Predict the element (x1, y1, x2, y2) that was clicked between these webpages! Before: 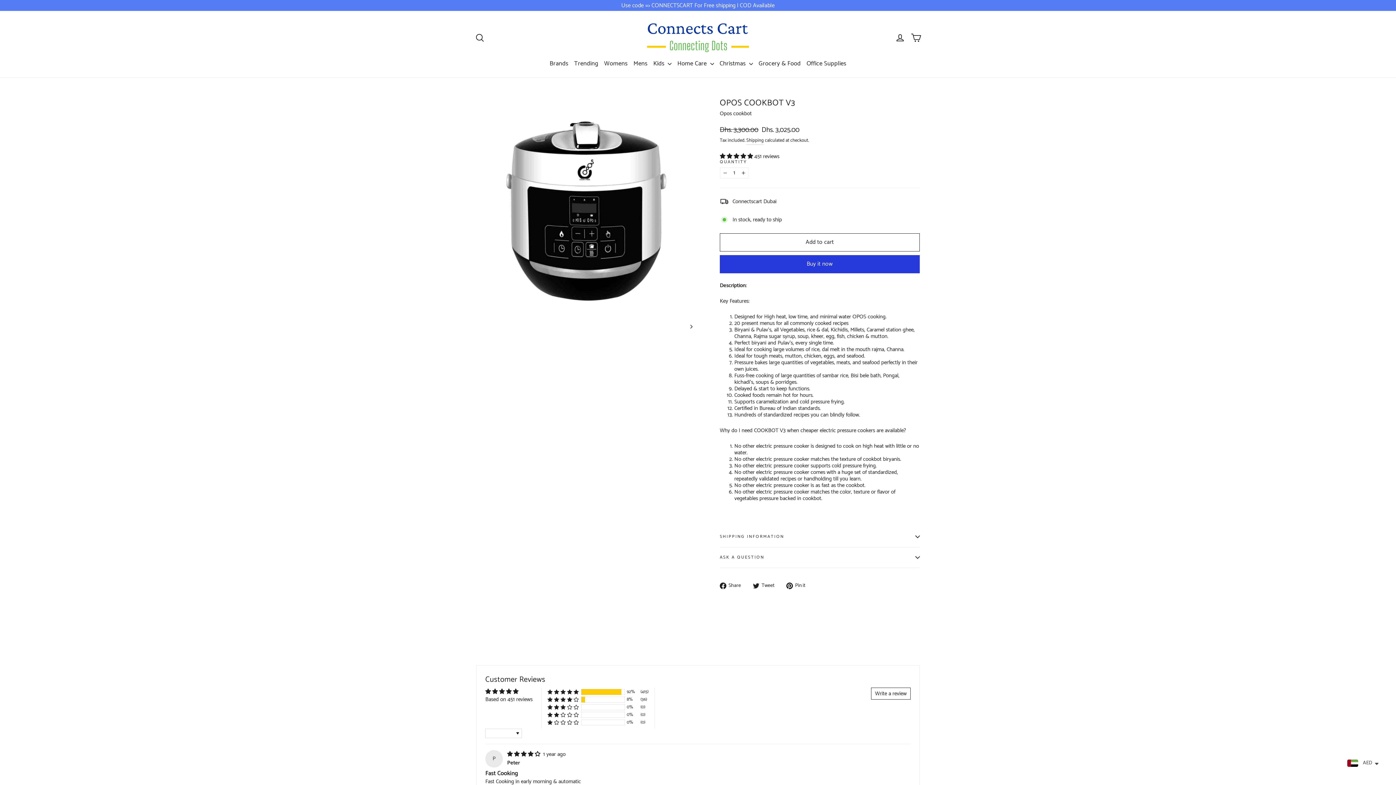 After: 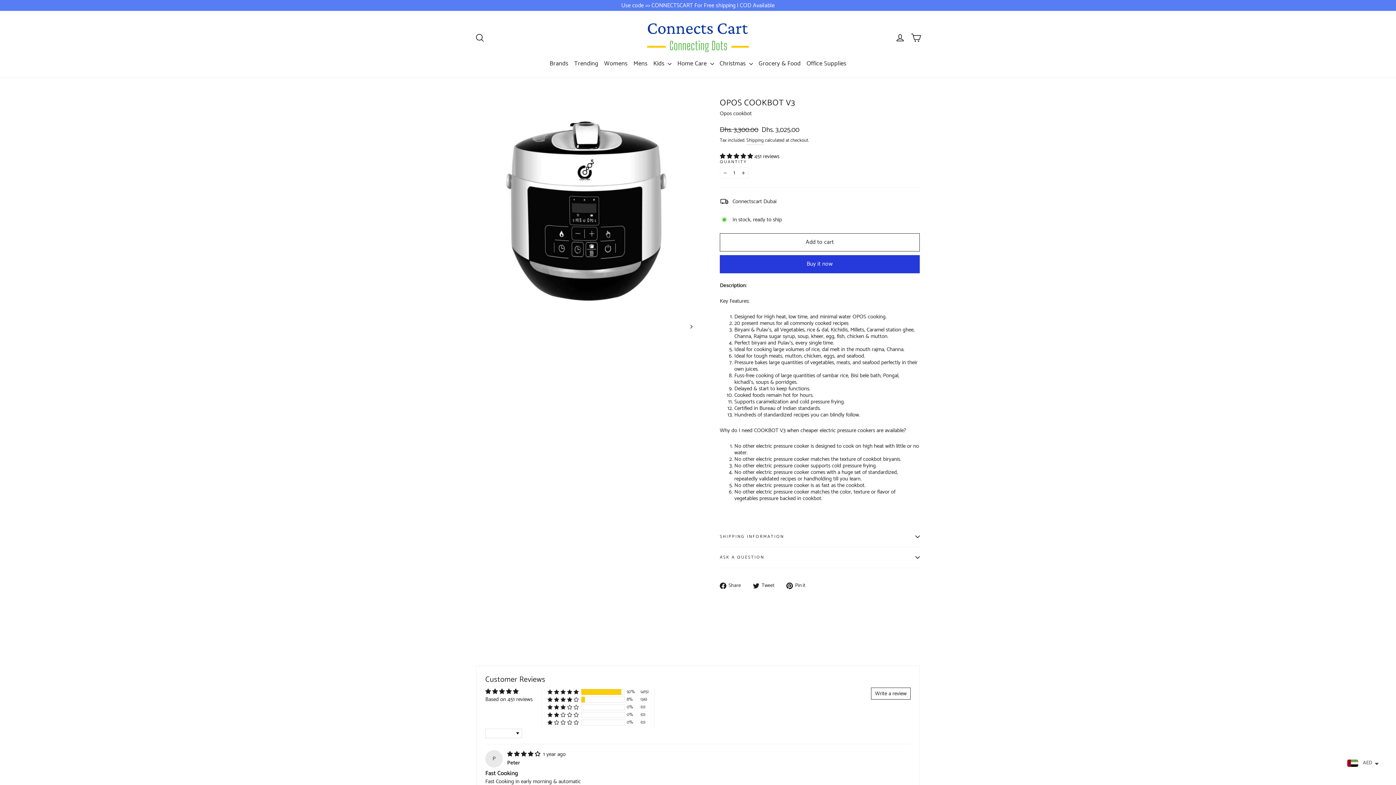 Action: label: Write a review bbox: (871, 688, 910, 700)